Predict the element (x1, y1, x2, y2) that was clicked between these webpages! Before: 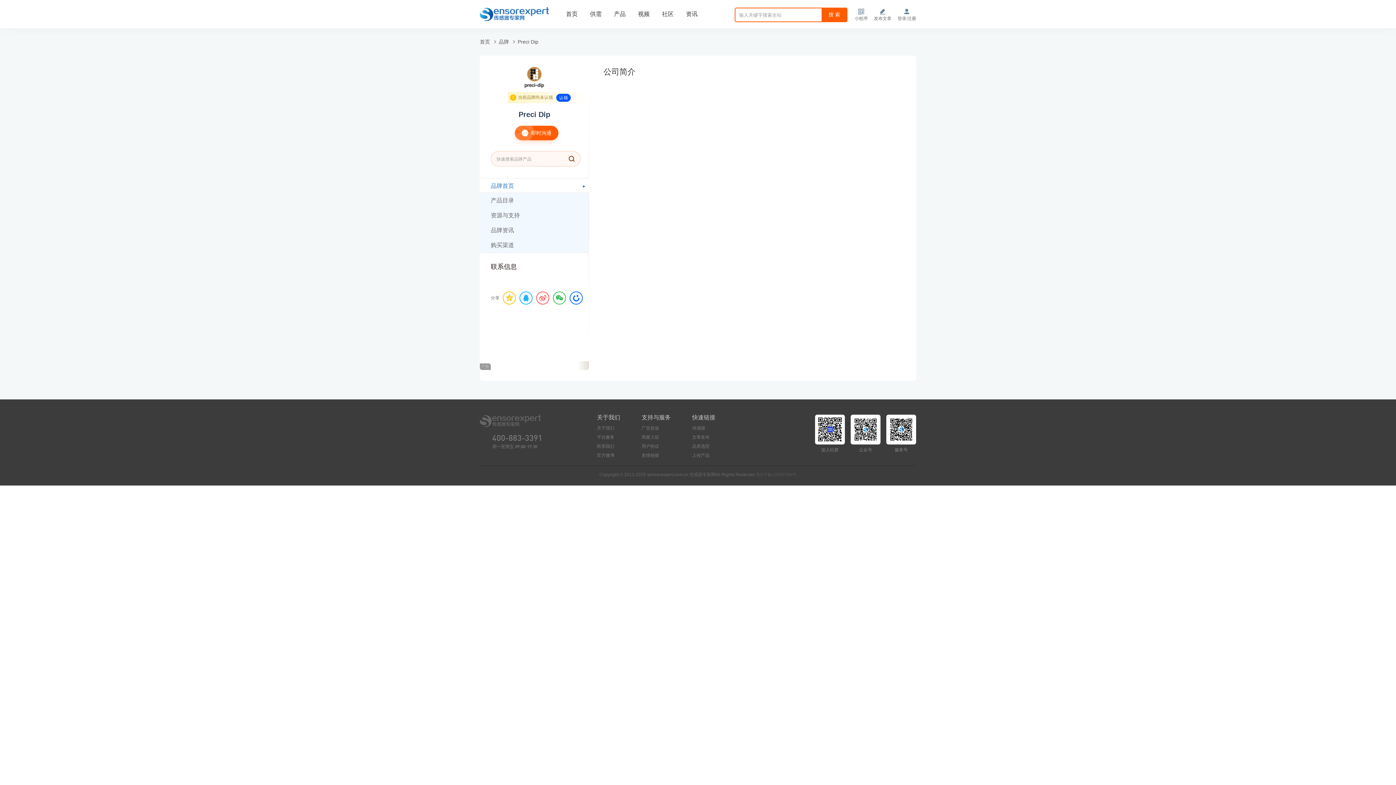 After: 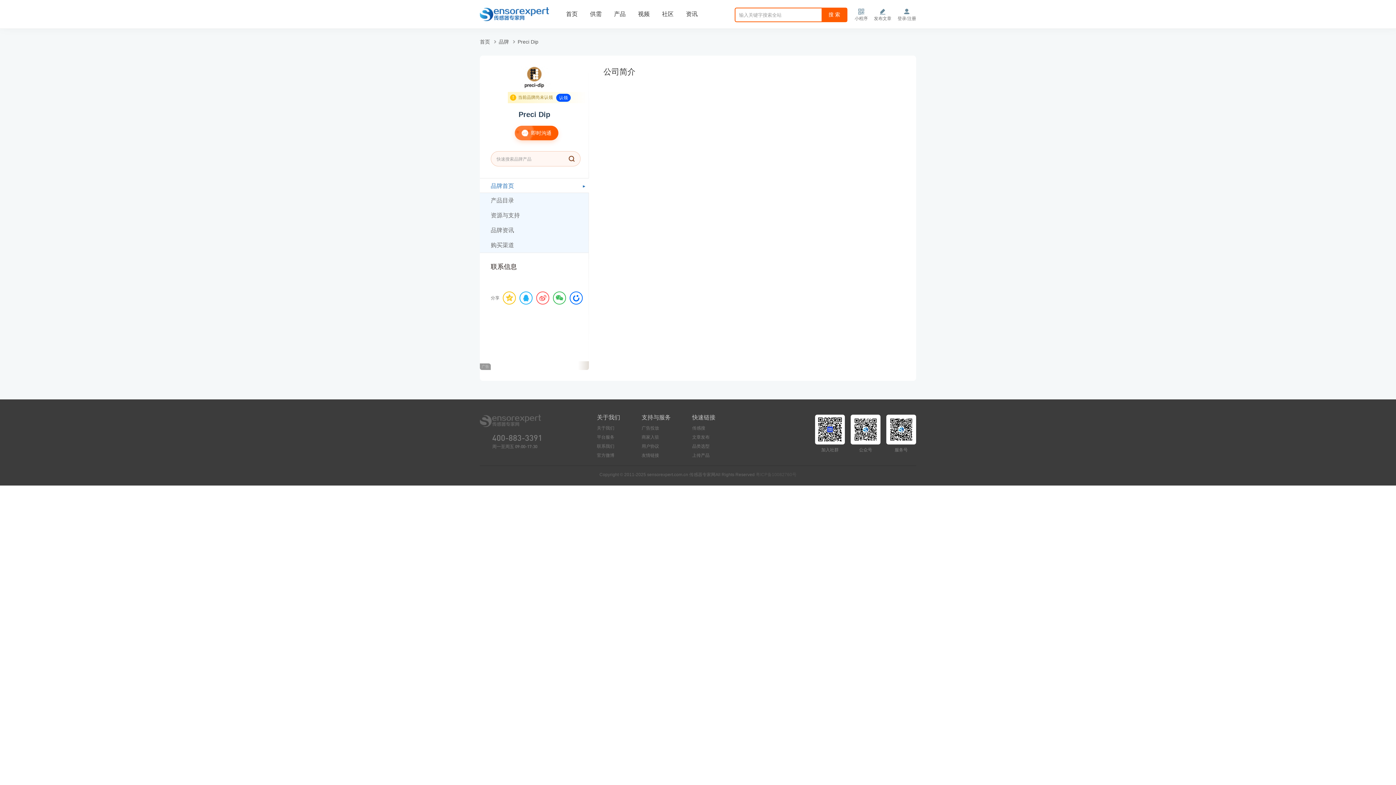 Action: bbox: (490, 237, 578, 252) label: 购买渠道